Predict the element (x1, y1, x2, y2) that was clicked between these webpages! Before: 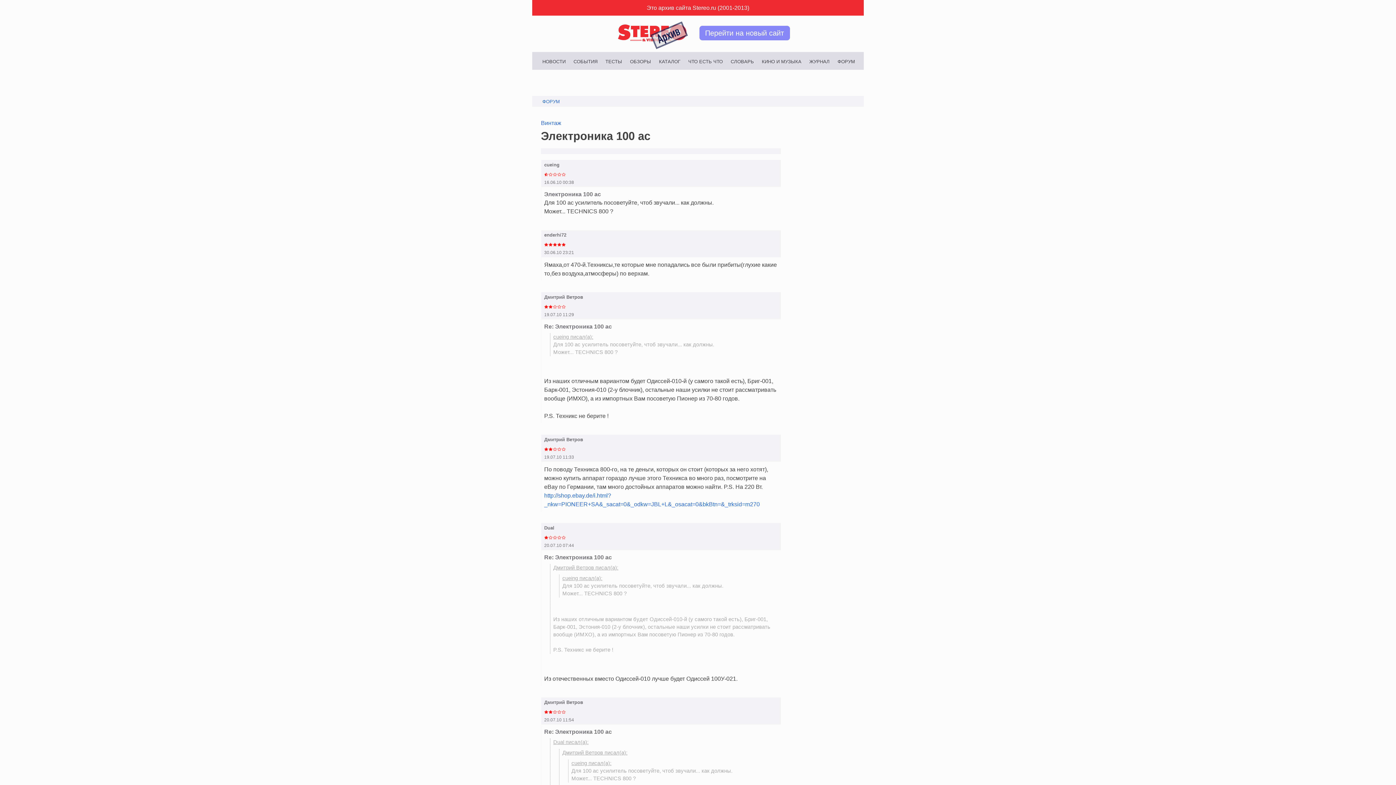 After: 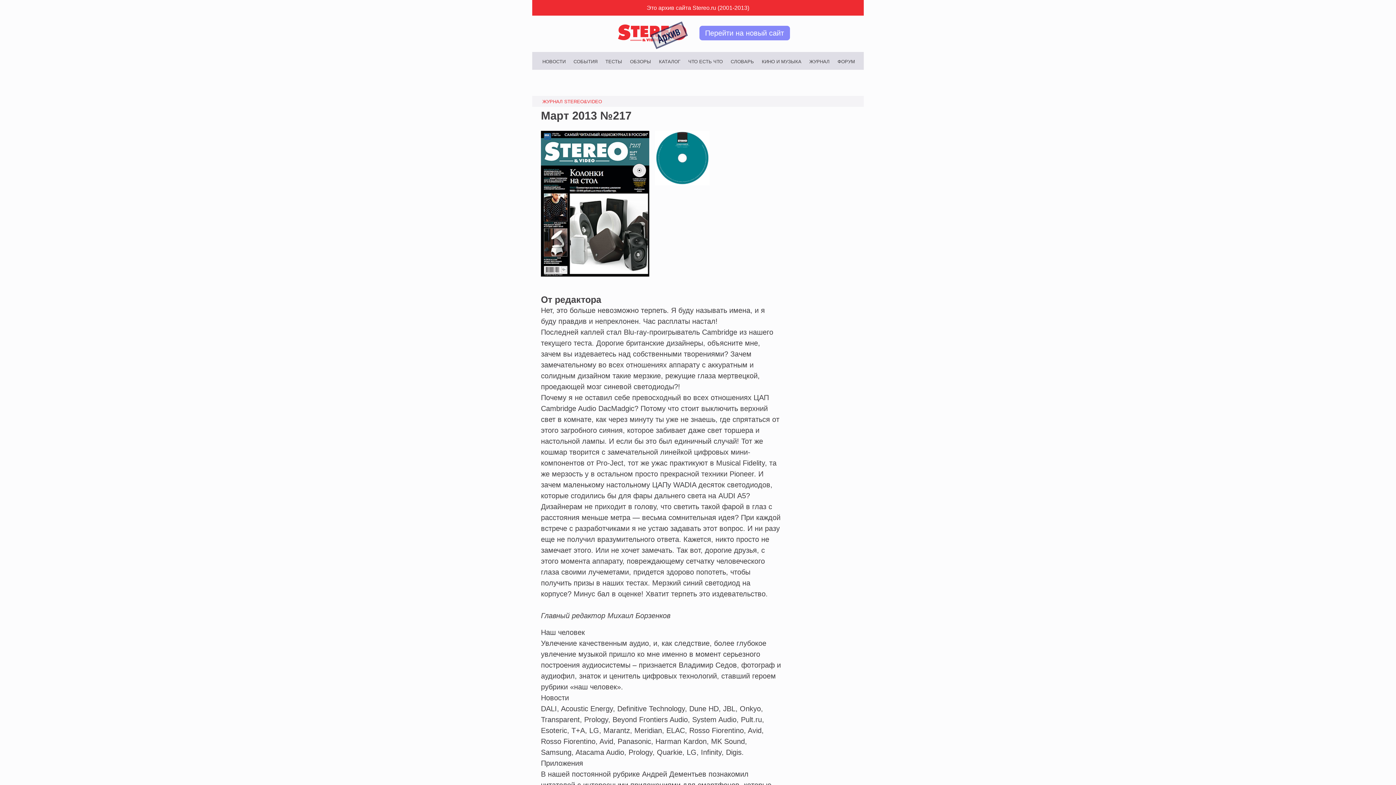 Action: bbox: (809, 59, 829, 63) label: ЖУРНАЛ